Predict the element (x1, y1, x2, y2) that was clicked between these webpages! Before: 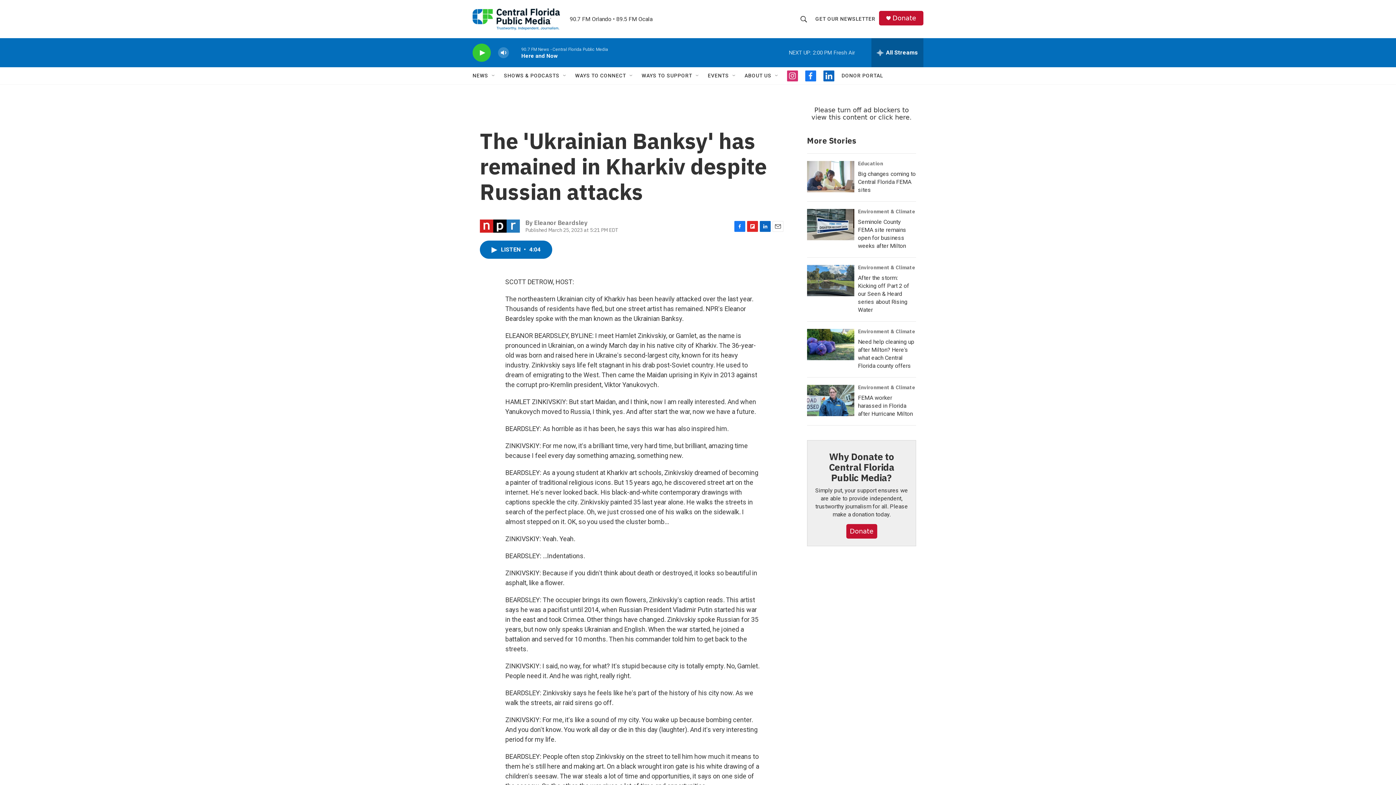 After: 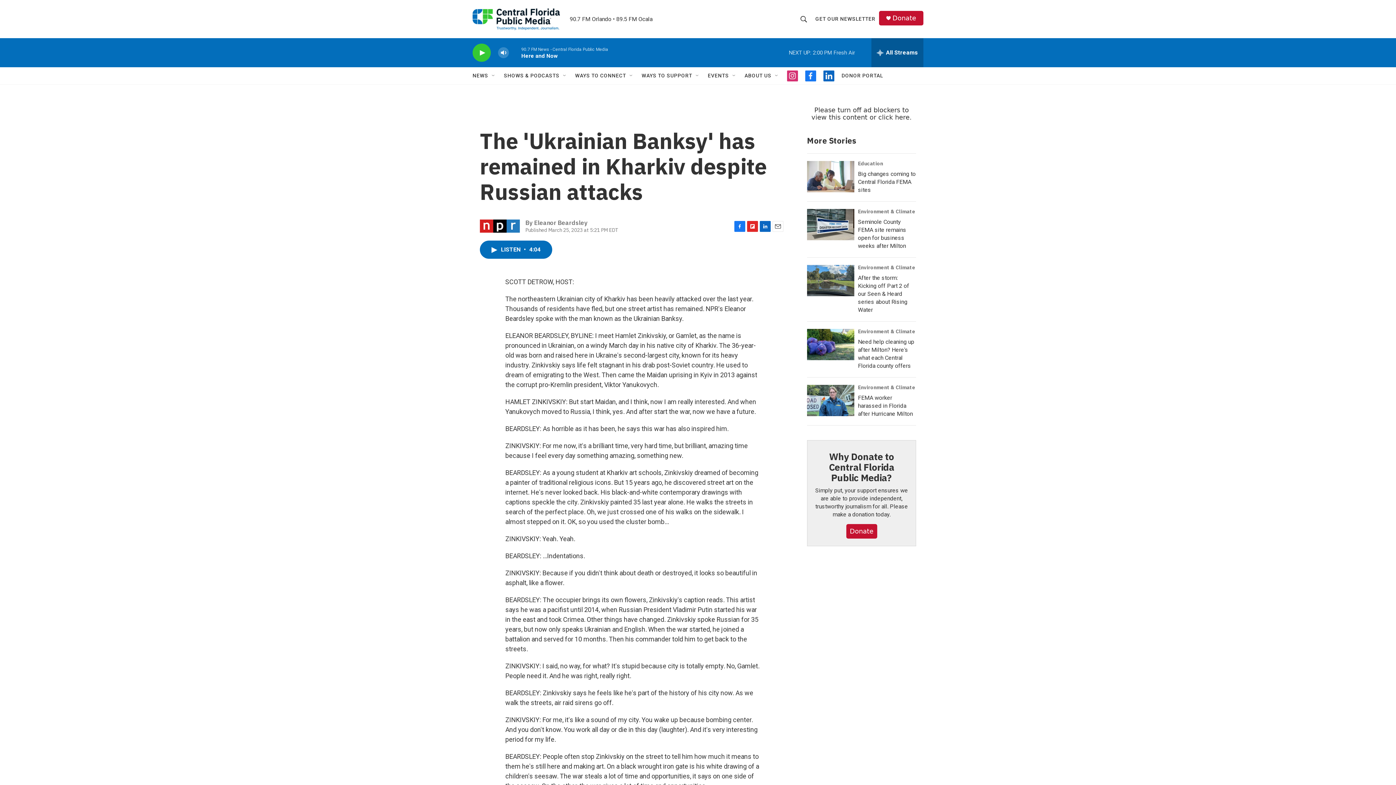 Action: label: DONOR PORTAL bbox: (841, 67, 883, 84)